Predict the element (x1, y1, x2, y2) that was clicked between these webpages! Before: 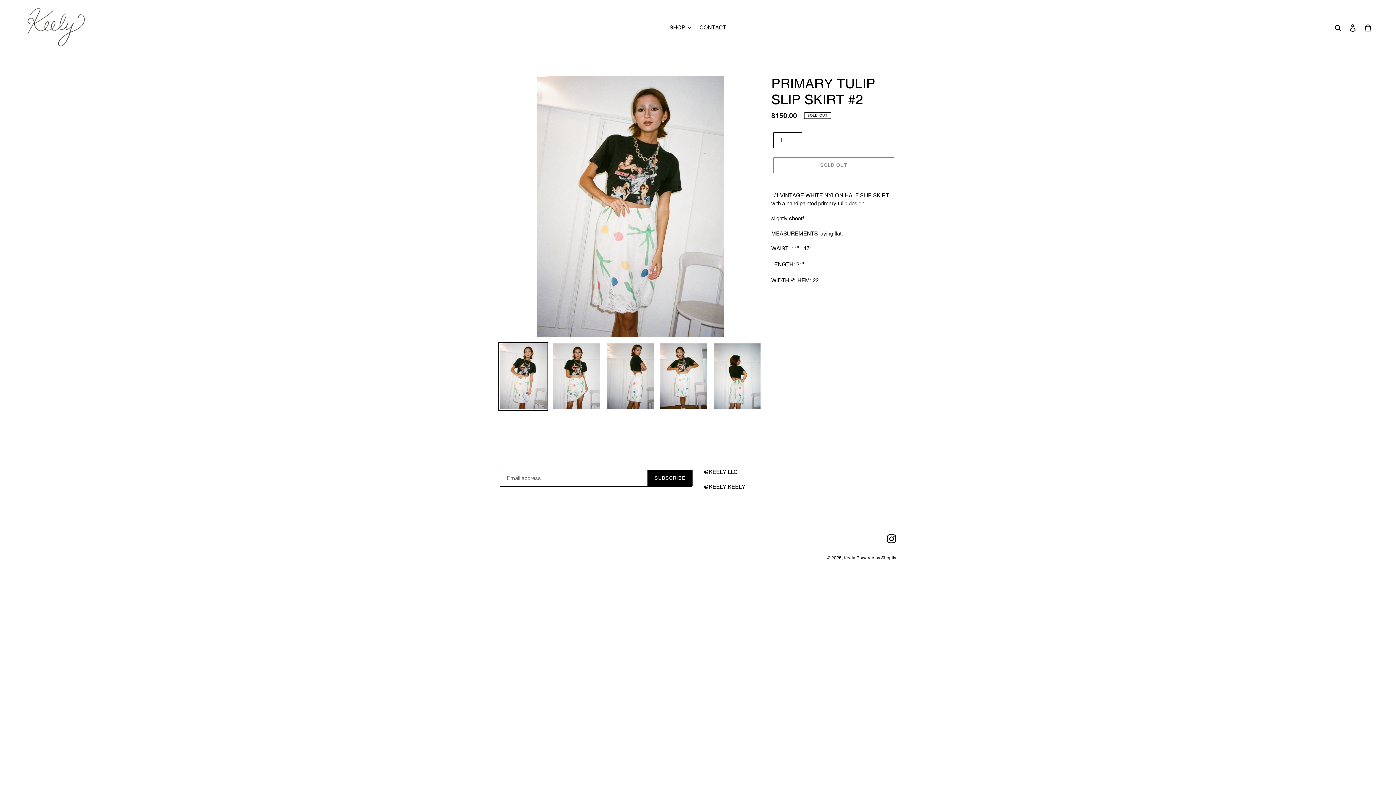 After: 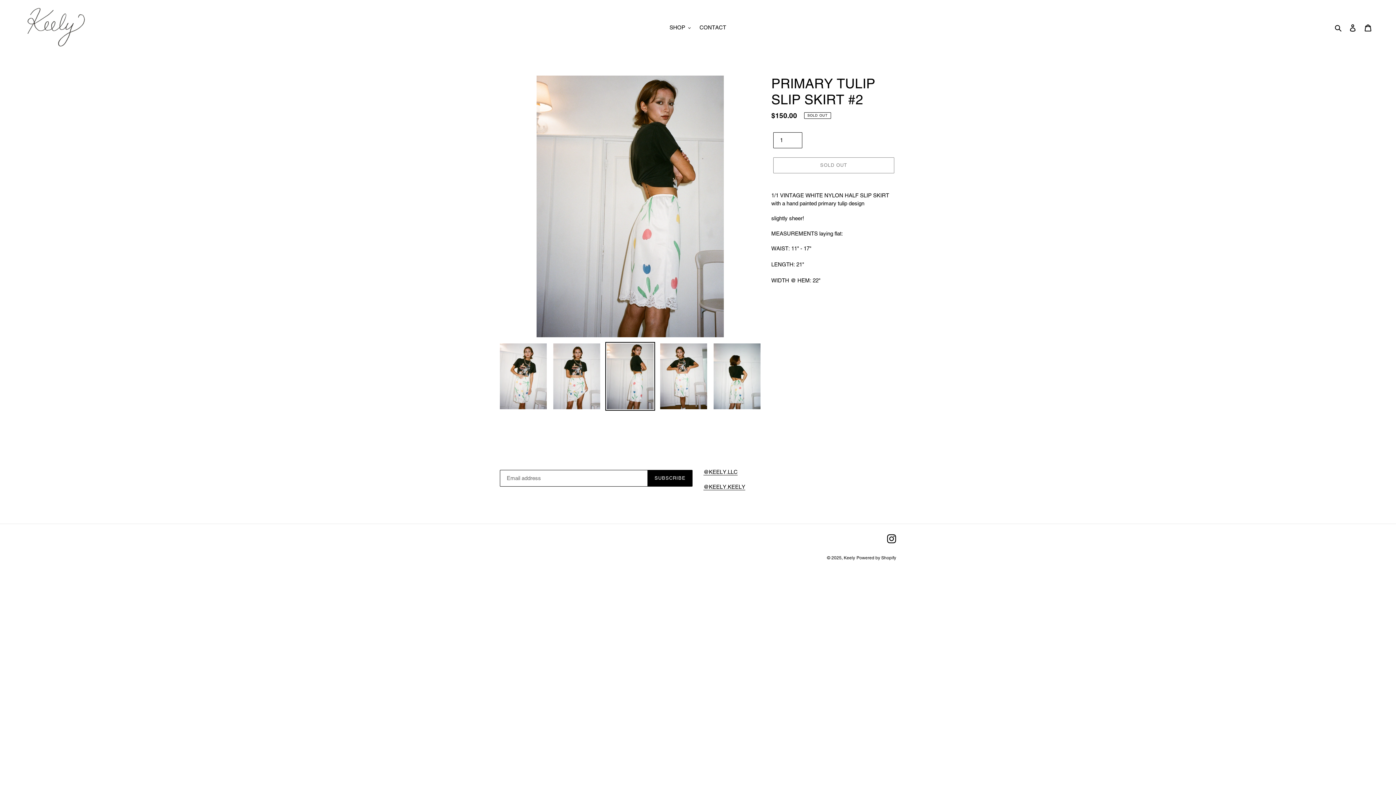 Action: bbox: (605, 342, 655, 410)